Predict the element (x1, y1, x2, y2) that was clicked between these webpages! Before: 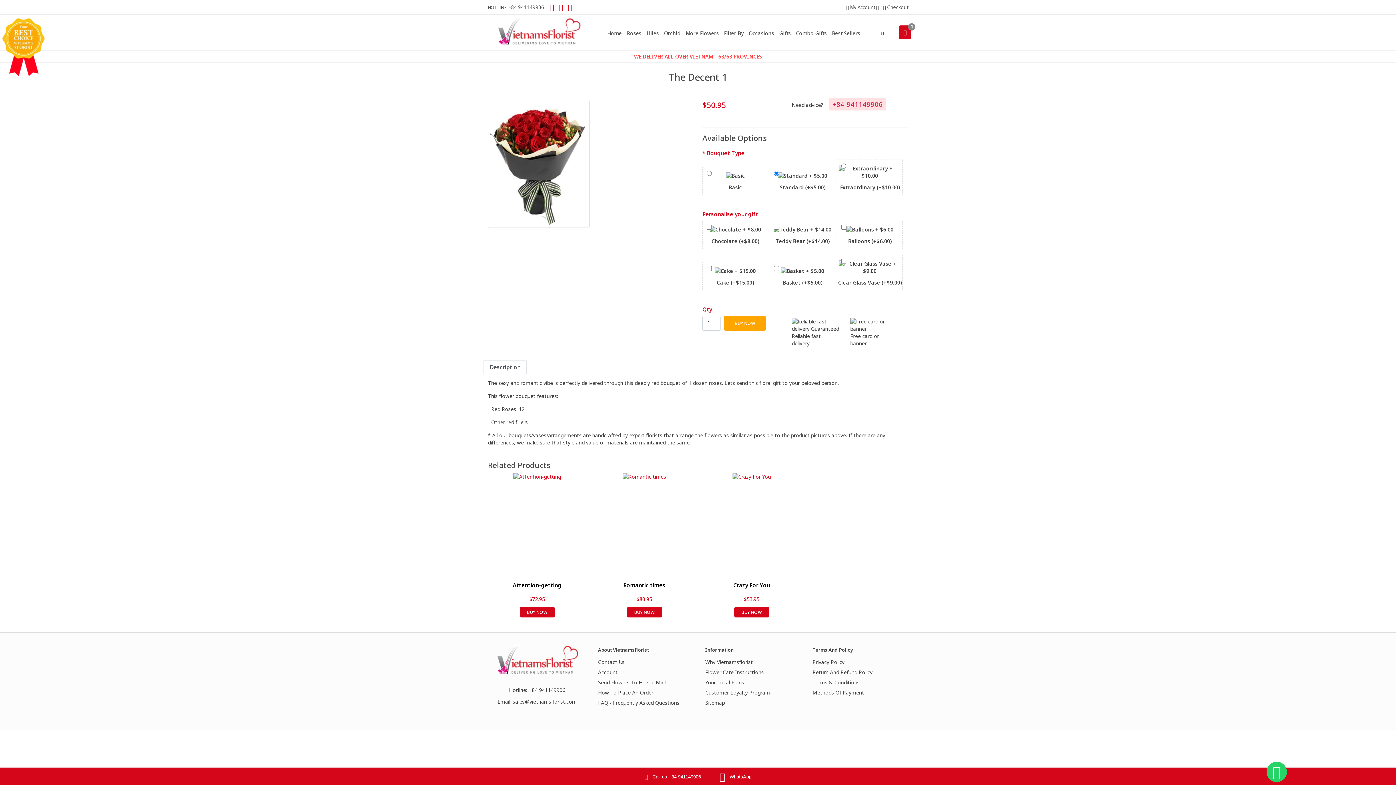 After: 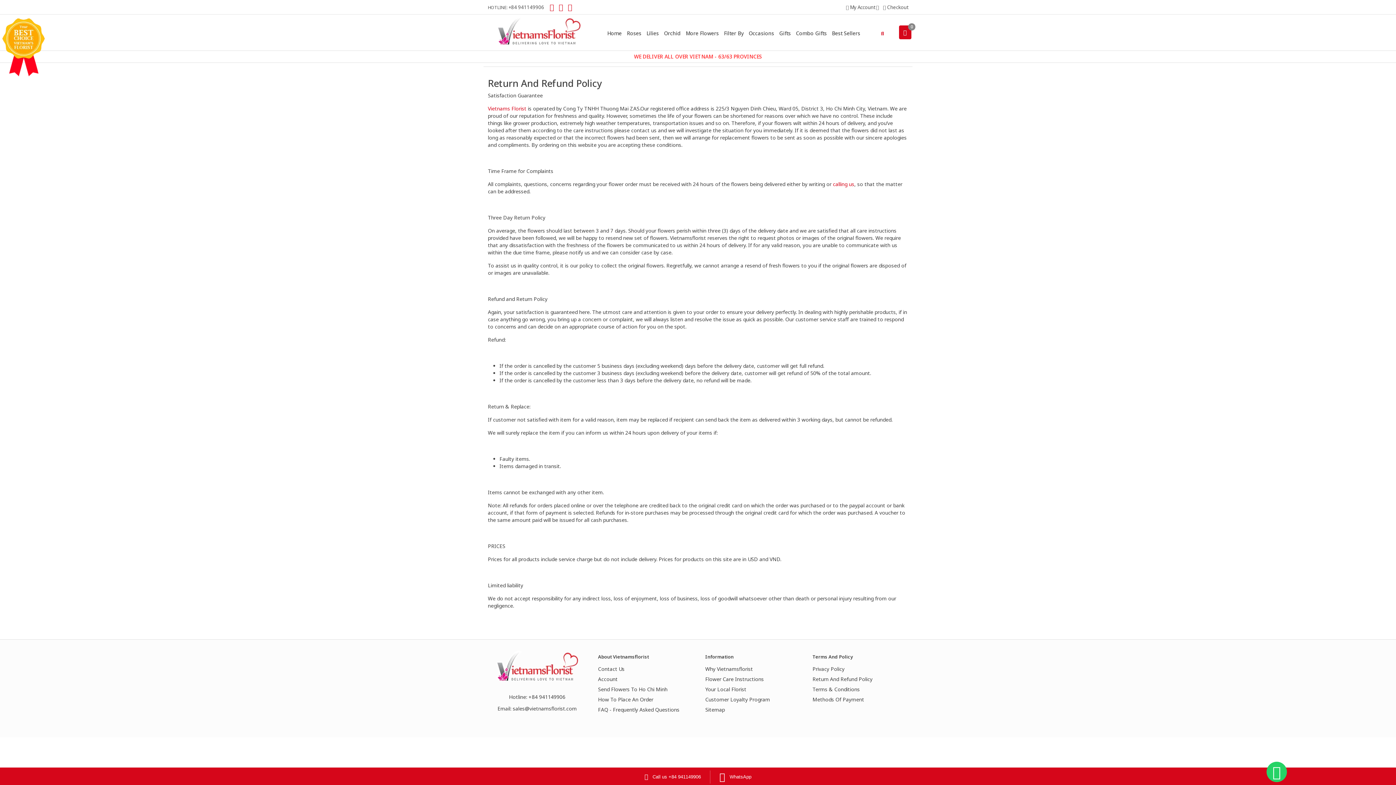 Action: bbox: (812, 668, 872, 675) label: Return And Refund Policy